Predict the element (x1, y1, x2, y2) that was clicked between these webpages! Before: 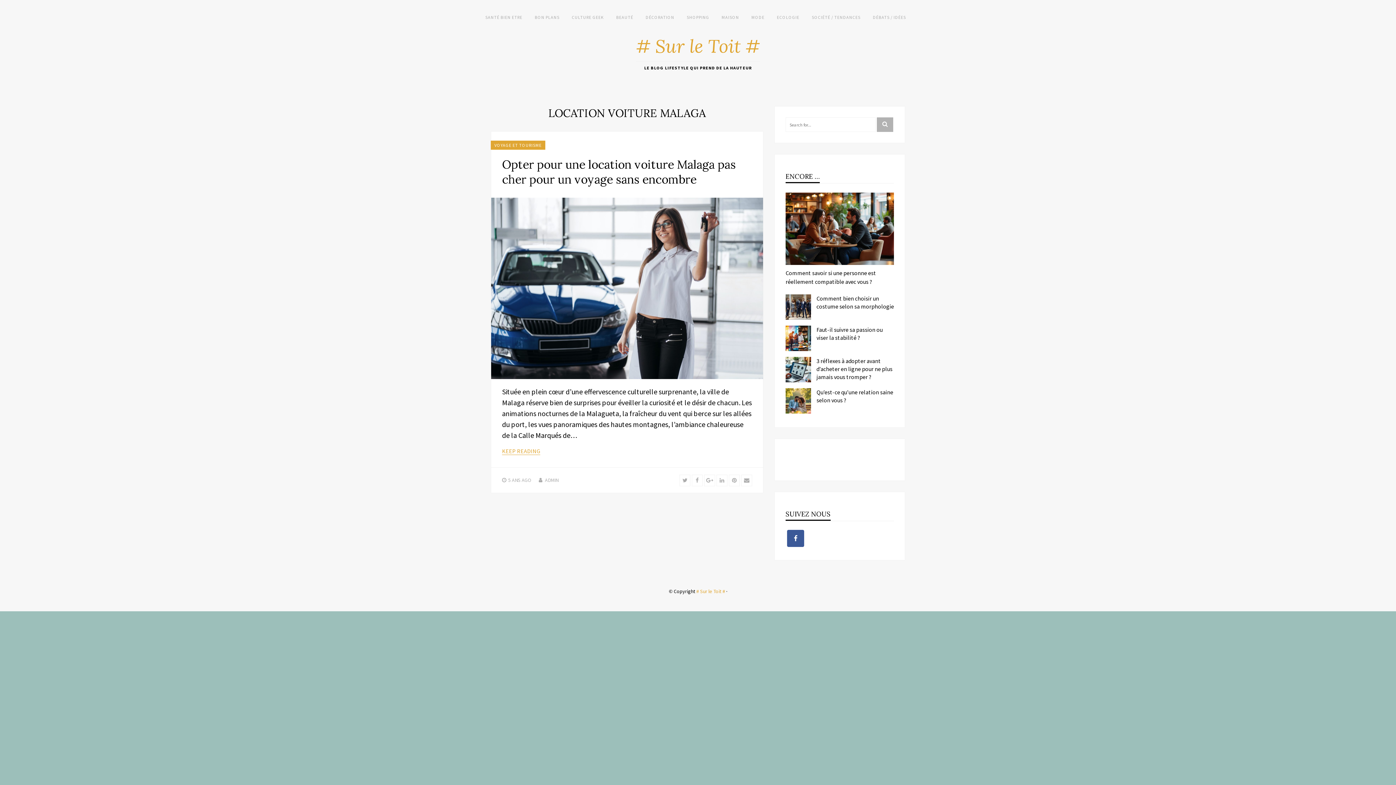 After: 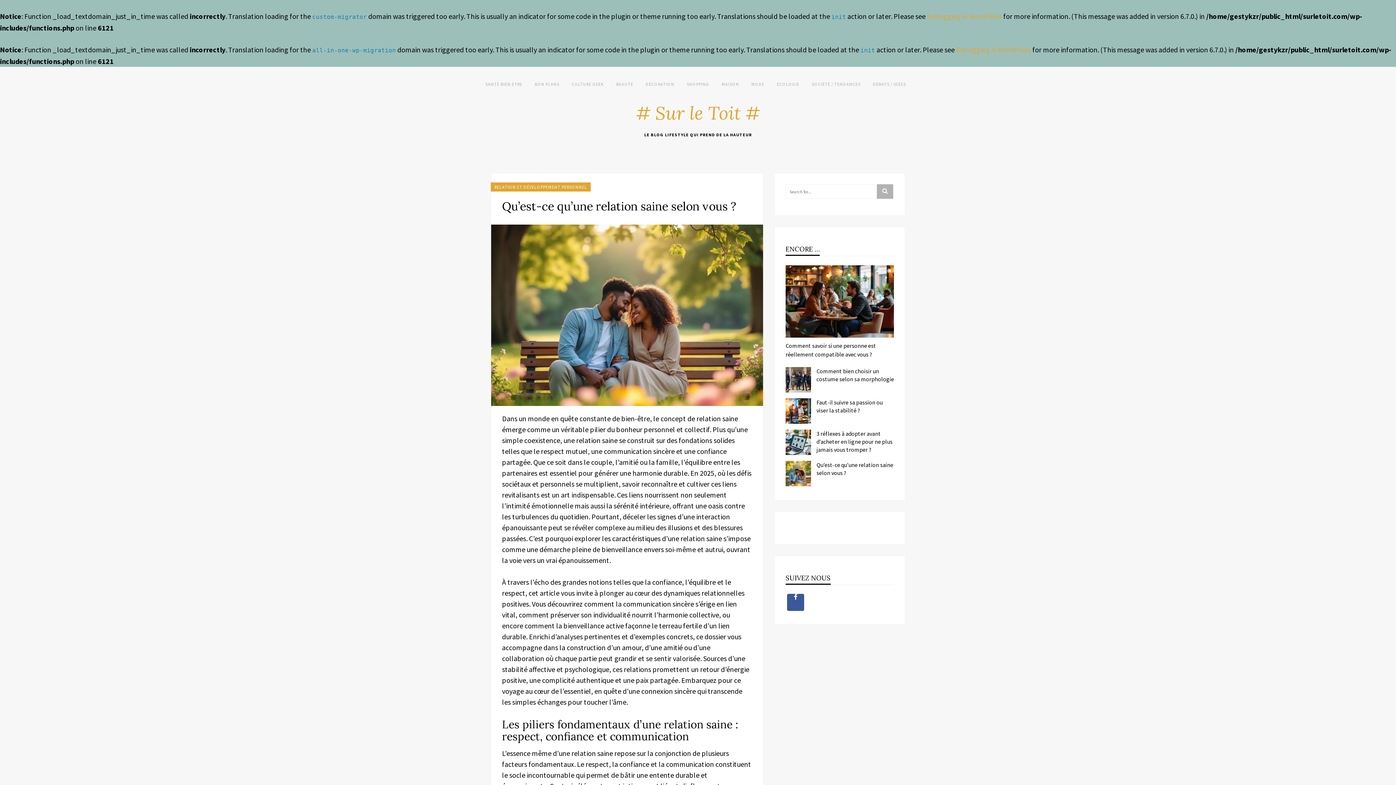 Action: bbox: (785, 388, 811, 413)